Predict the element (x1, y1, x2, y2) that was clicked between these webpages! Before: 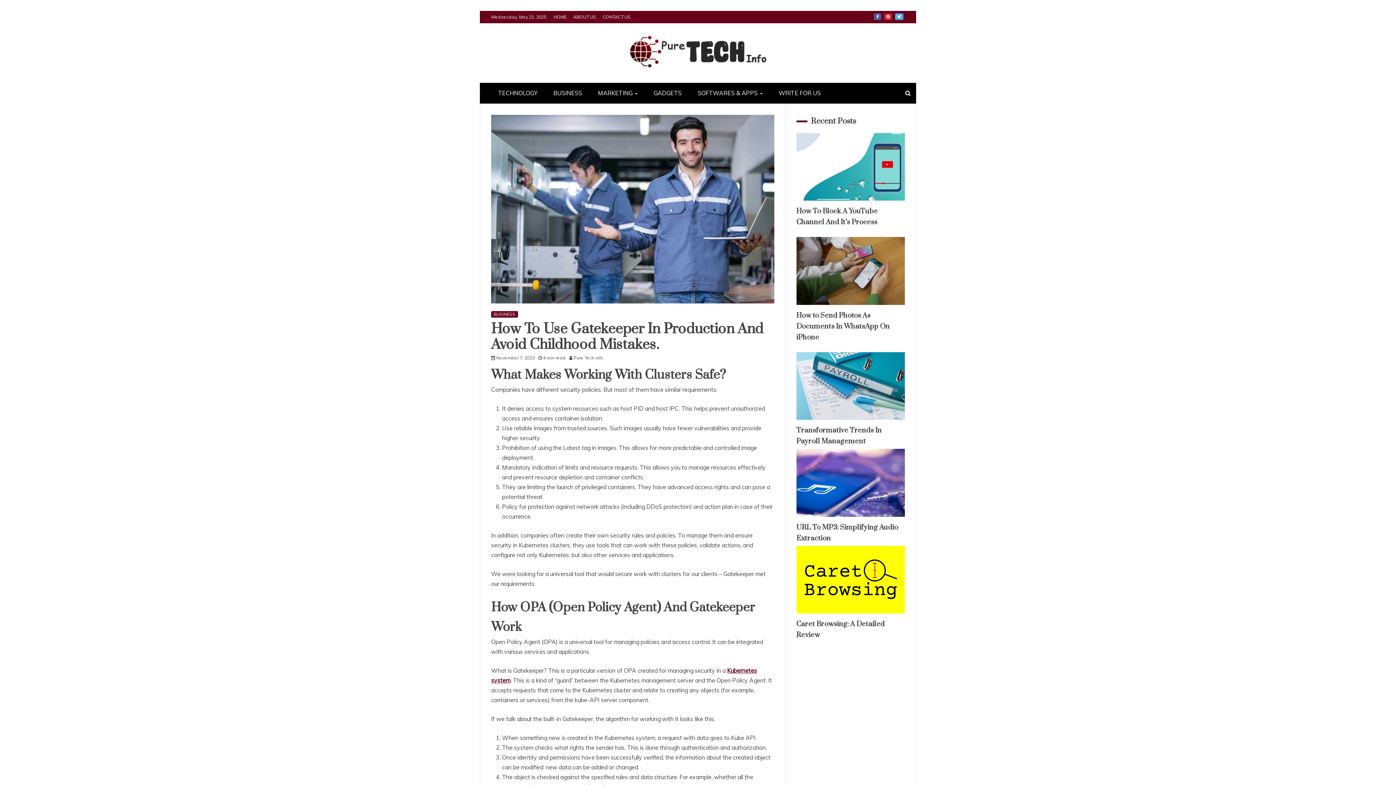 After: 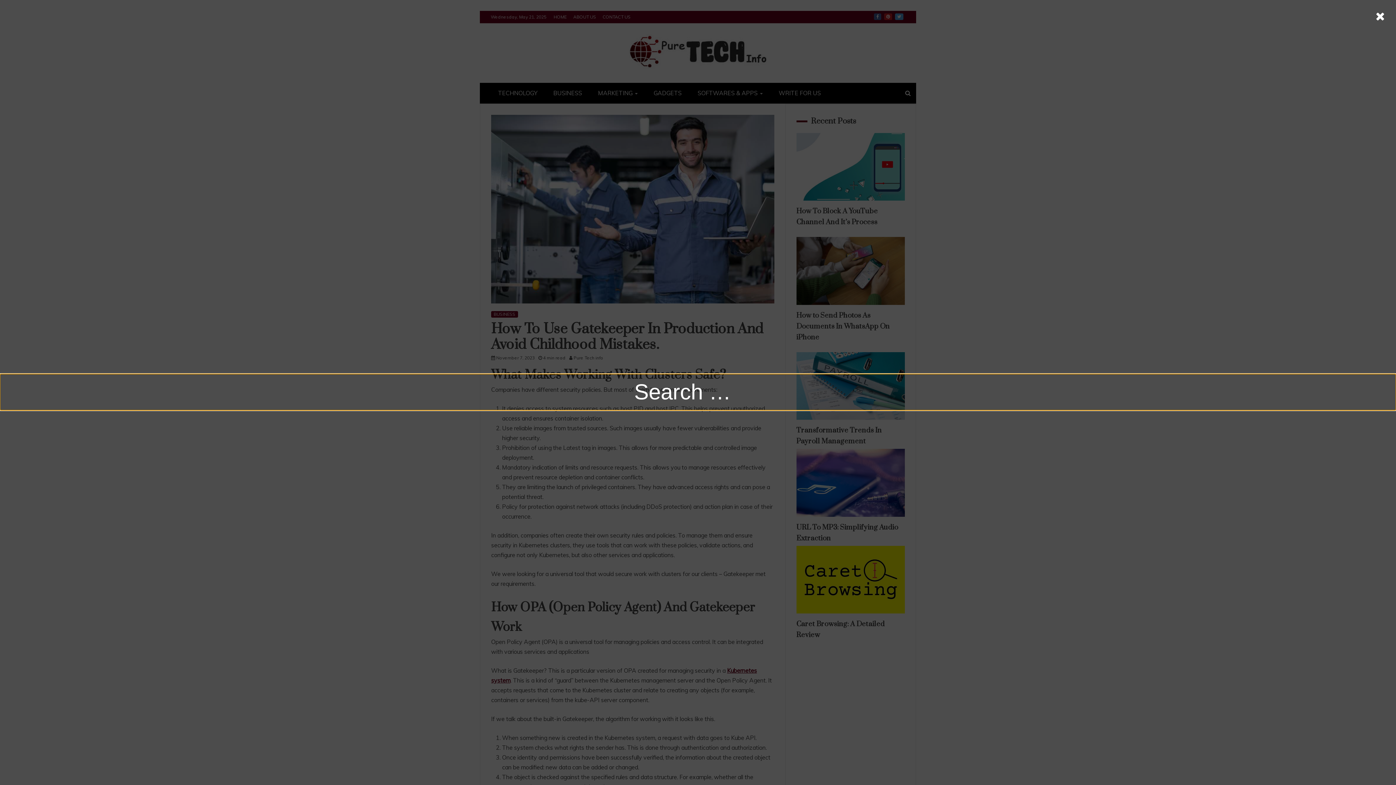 Action: bbox: (900, 82, 916, 103)